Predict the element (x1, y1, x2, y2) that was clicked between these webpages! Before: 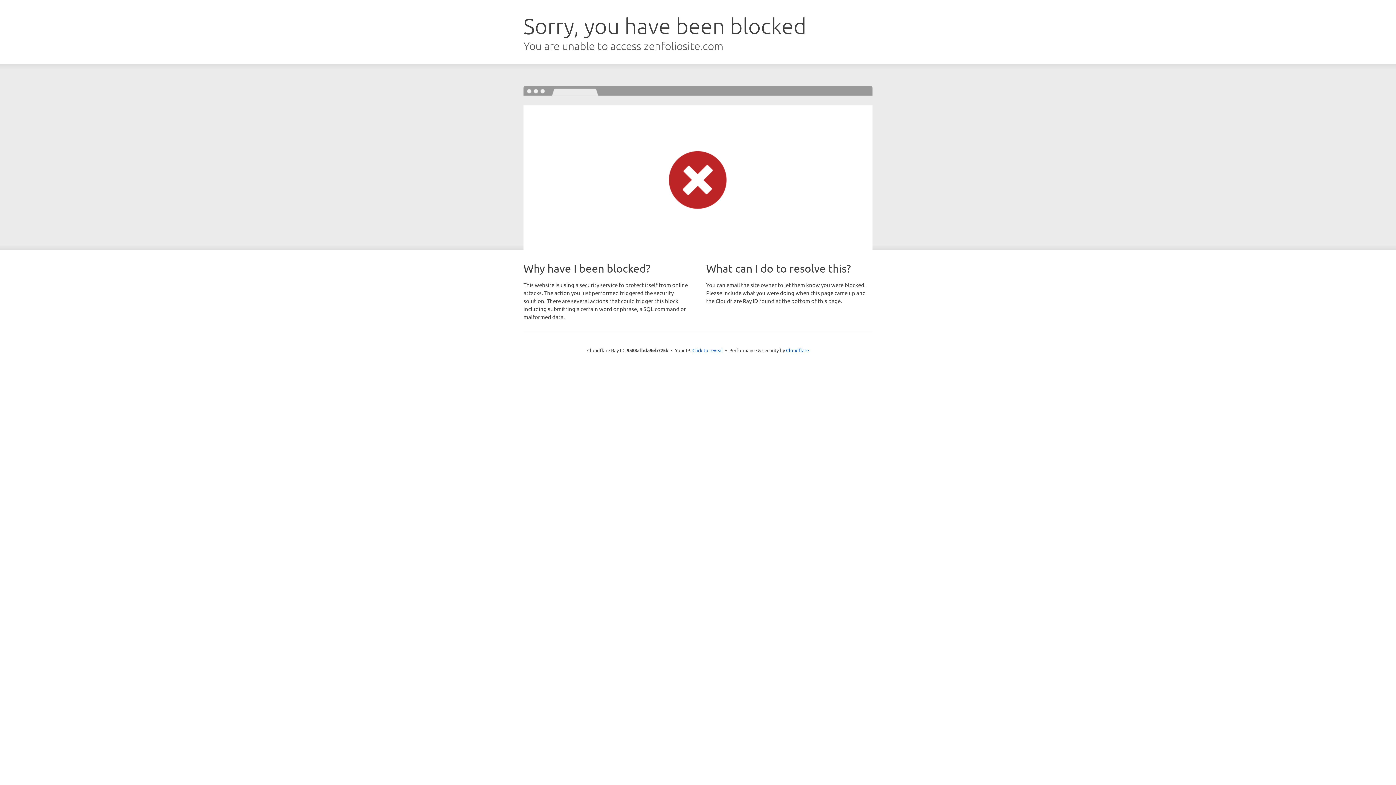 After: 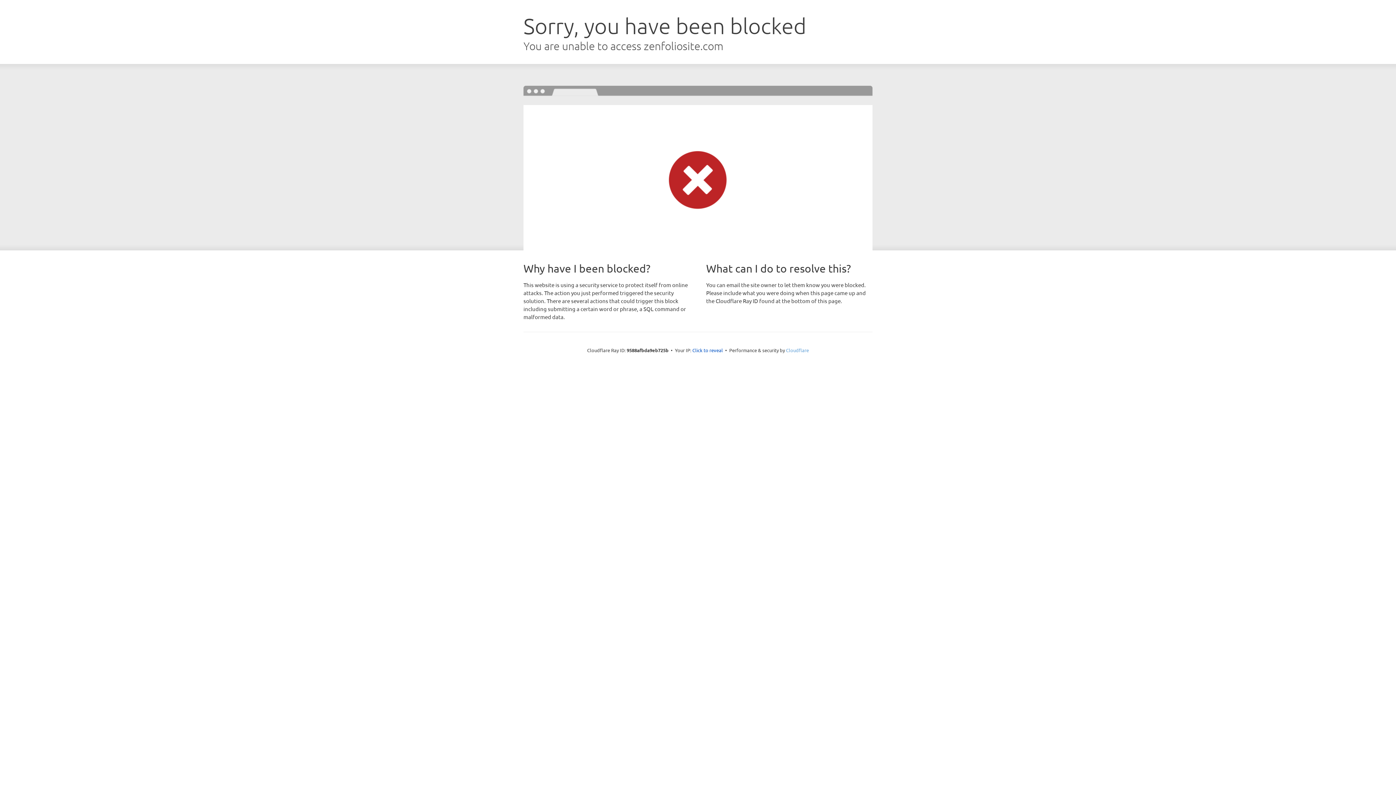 Action: label: Cloudflare bbox: (786, 347, 809, 353)